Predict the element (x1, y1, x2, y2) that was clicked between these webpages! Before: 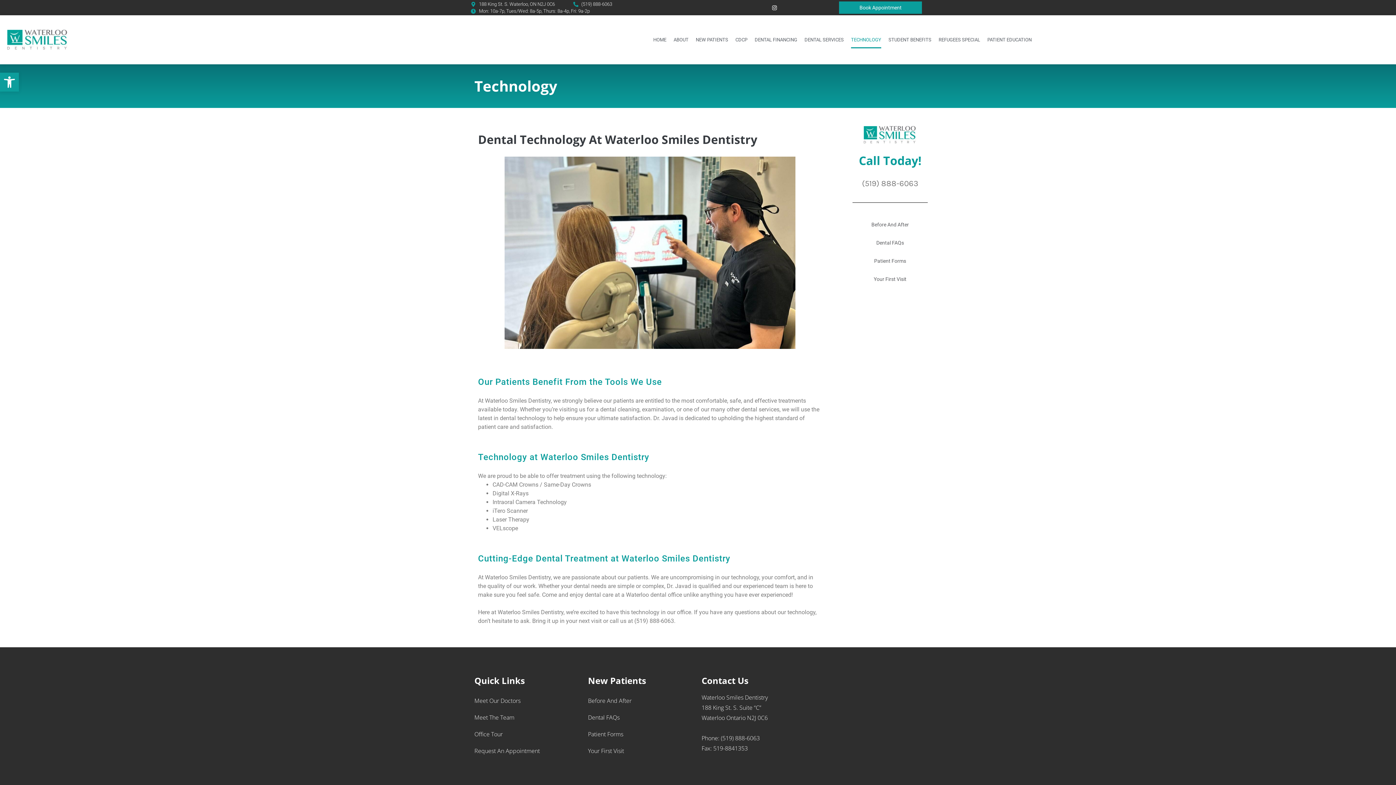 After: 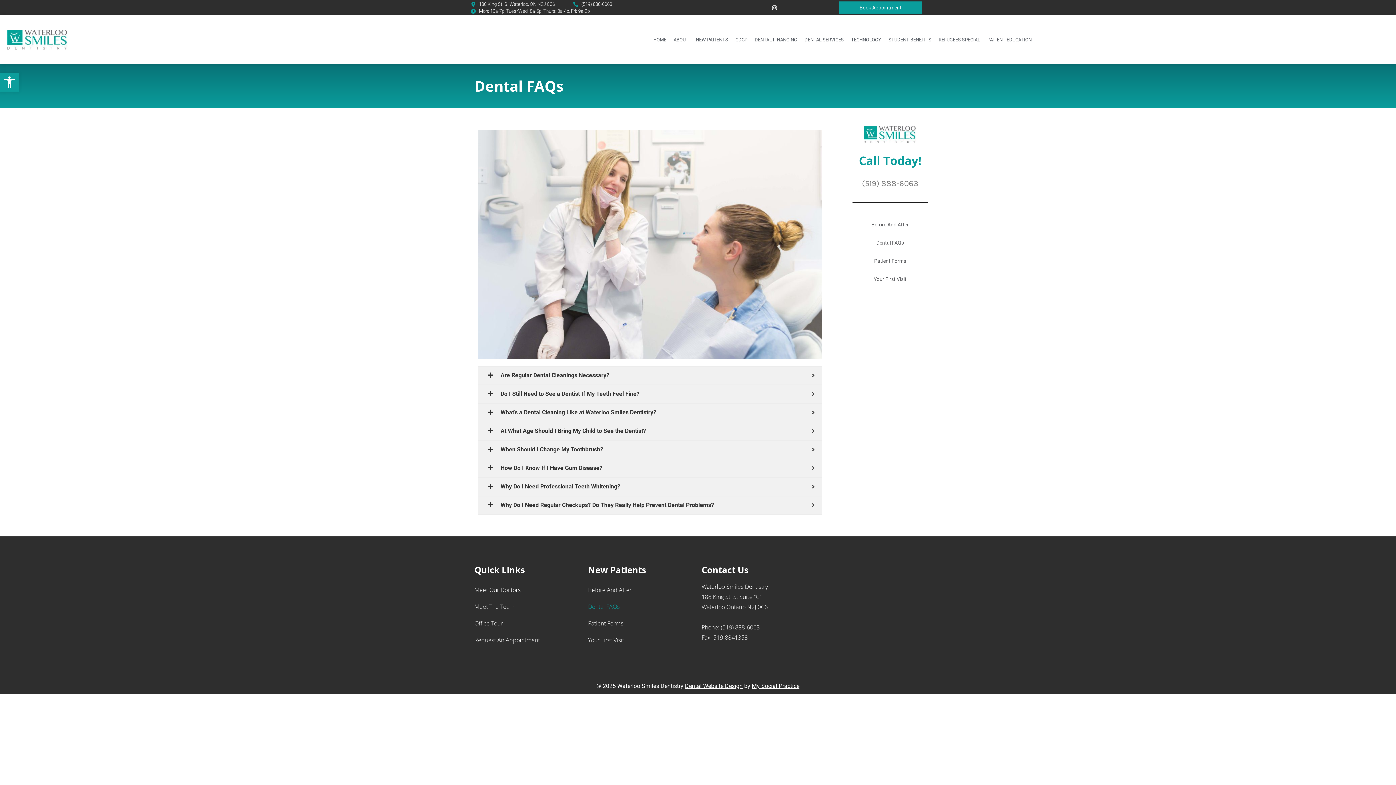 Action: bbox: (847, 233, 933, 252) label: Dental FAQs